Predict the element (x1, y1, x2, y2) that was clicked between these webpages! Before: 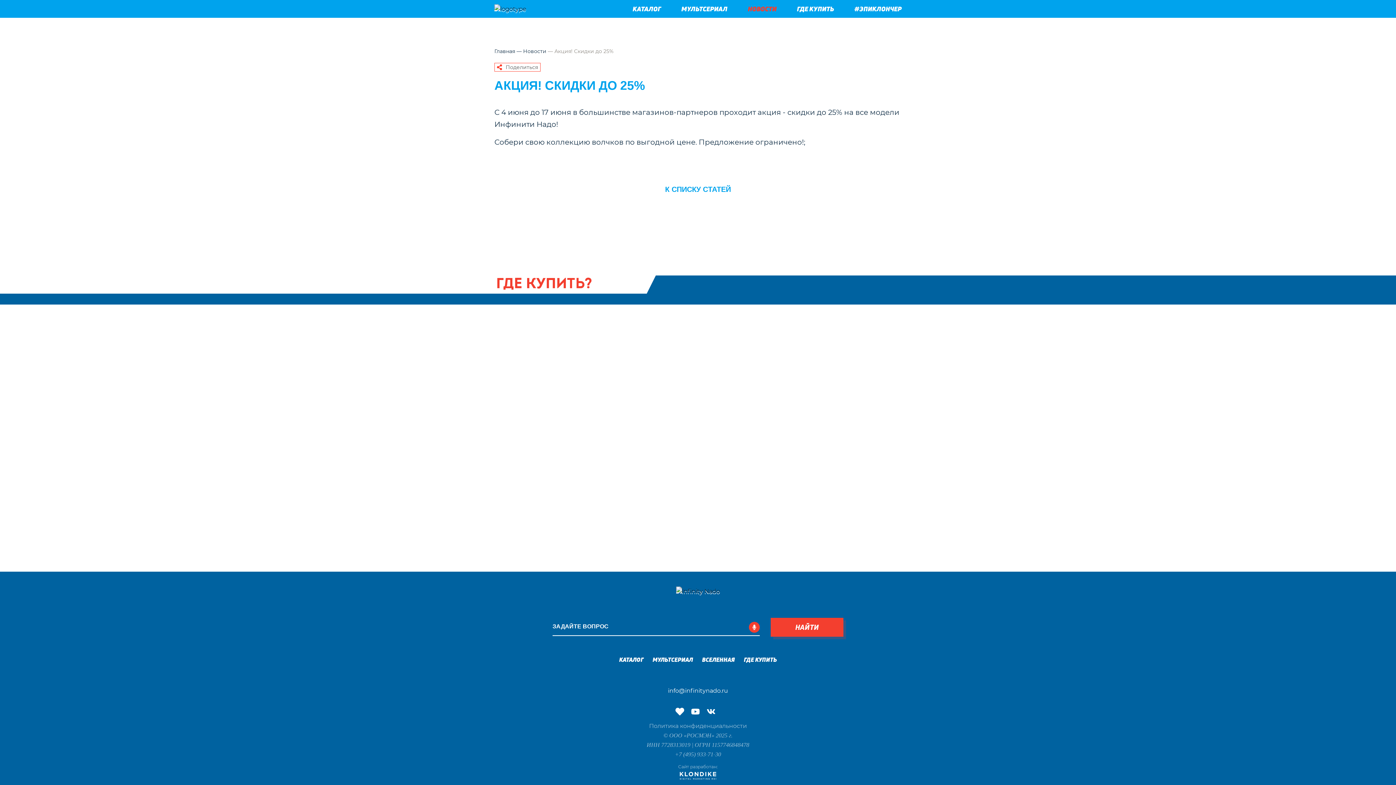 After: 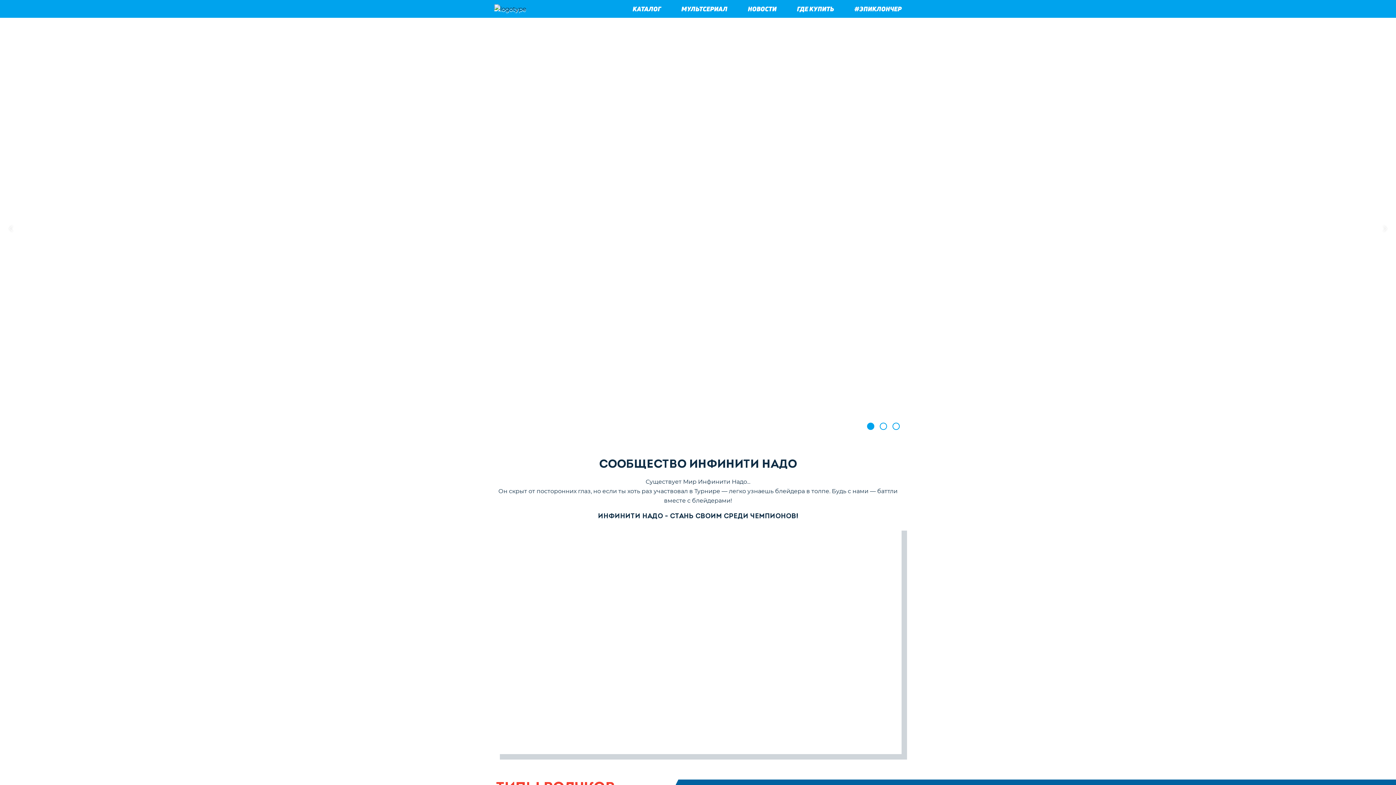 Action: bbox: (494, 48, 516, 54) label: Главная 